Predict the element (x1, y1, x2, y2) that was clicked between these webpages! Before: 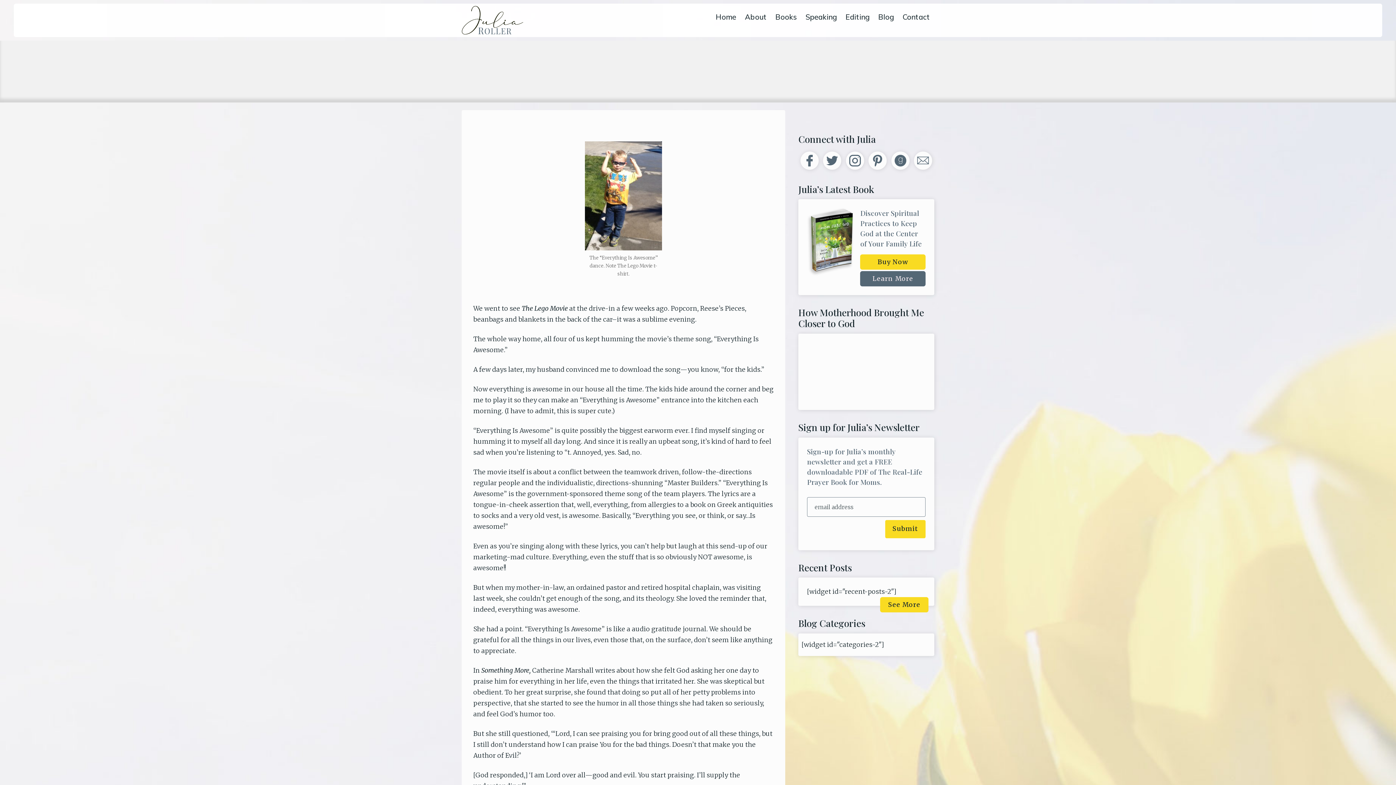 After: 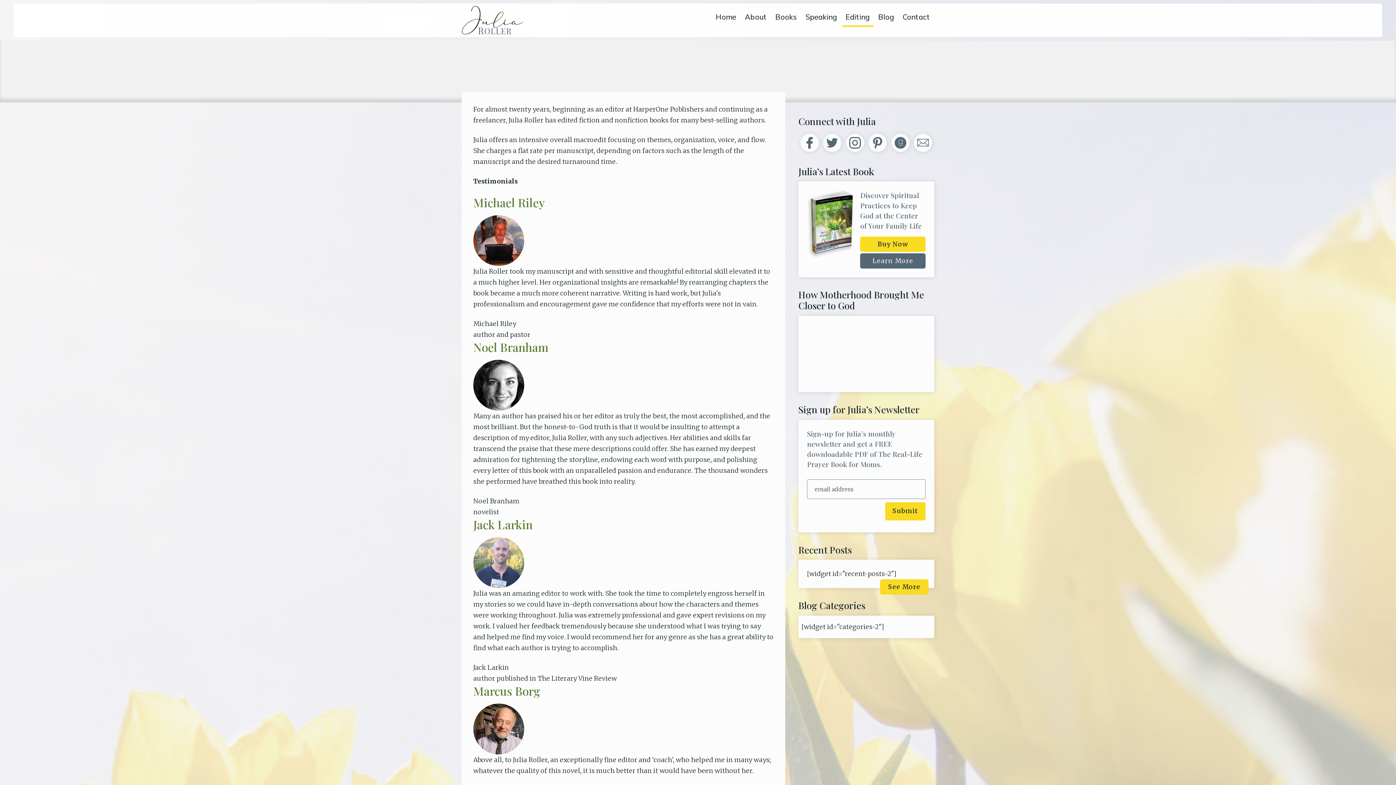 Action: label: Editing bbox: (842, 10, 873, 23)